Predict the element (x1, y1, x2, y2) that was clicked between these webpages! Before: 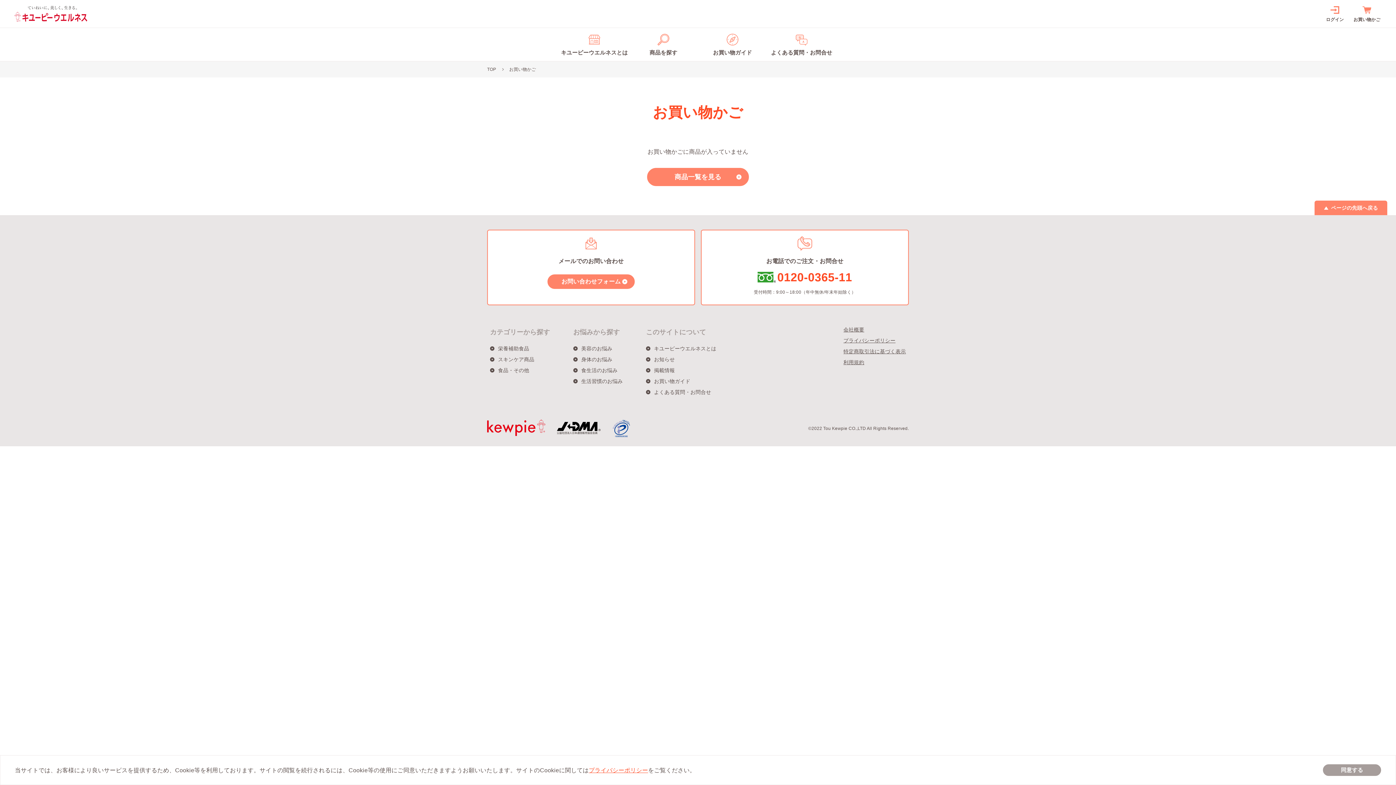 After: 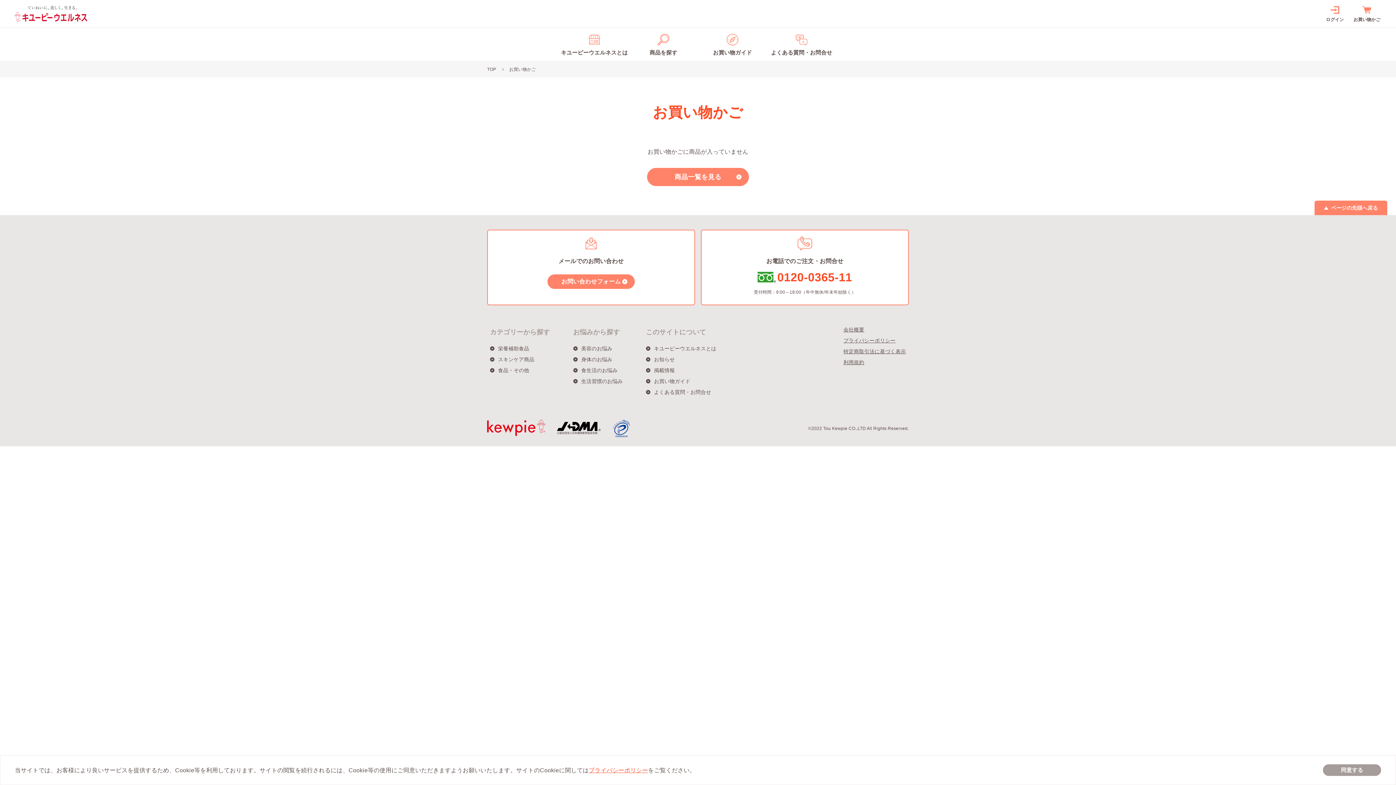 Action: bbox: (612, 419, 630, 437)